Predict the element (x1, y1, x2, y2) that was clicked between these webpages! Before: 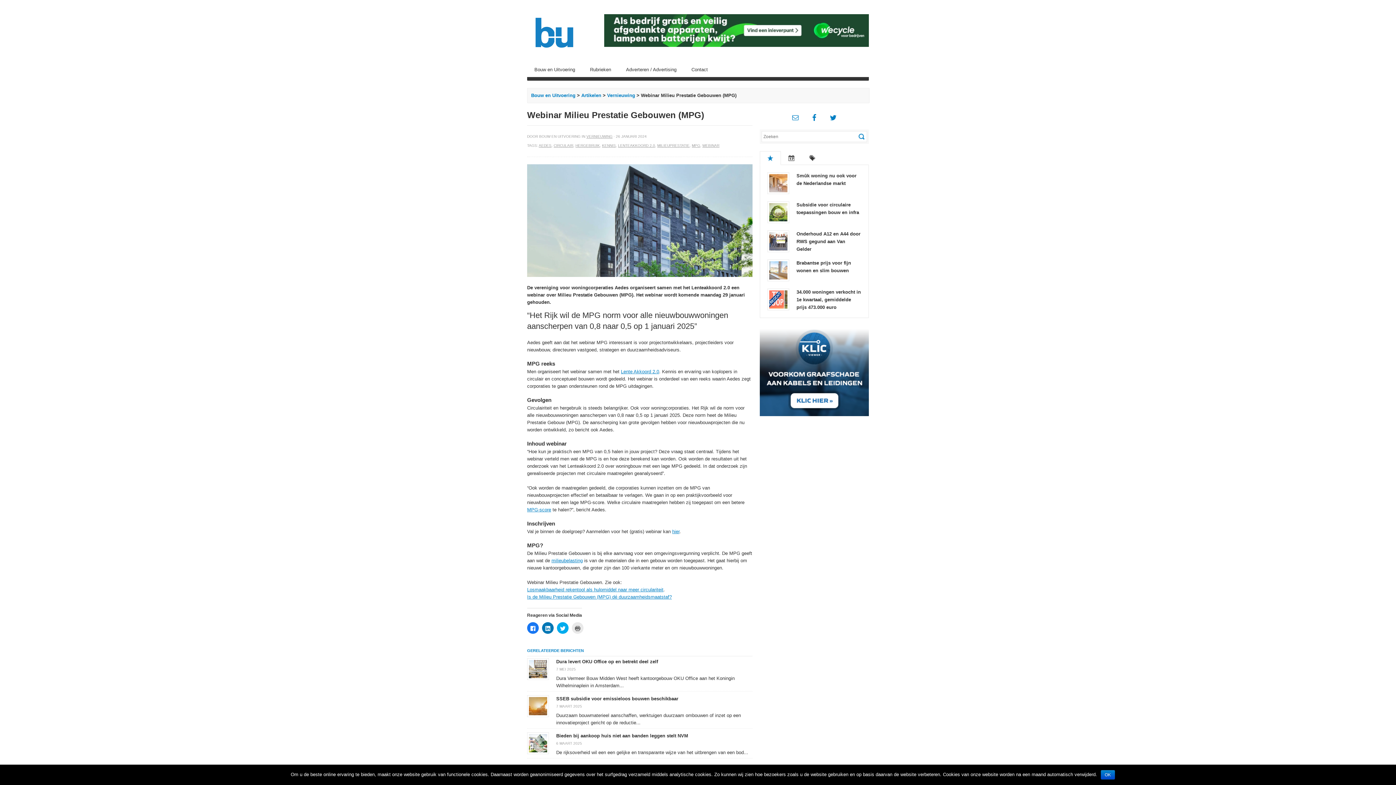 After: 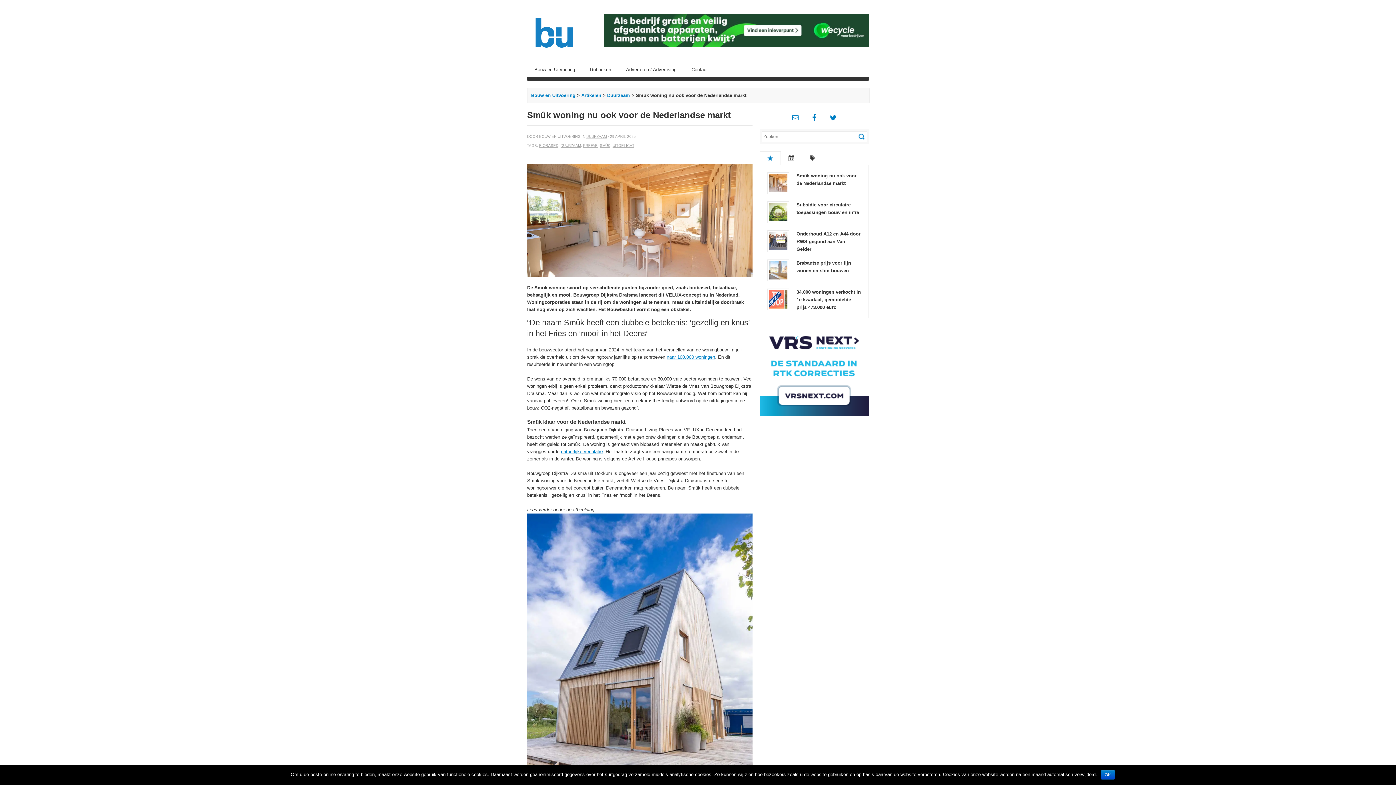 Action: bbox: (769, 180, 787, 185)